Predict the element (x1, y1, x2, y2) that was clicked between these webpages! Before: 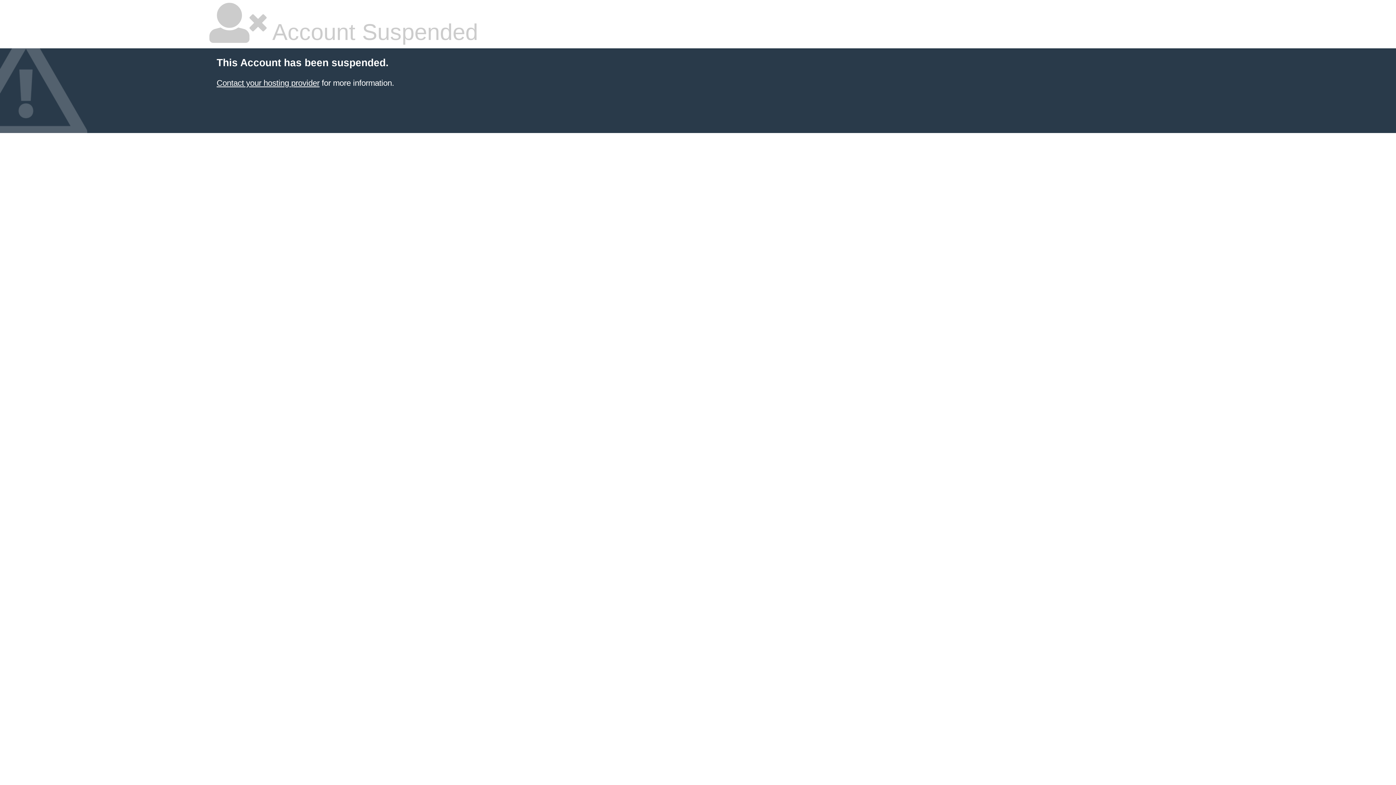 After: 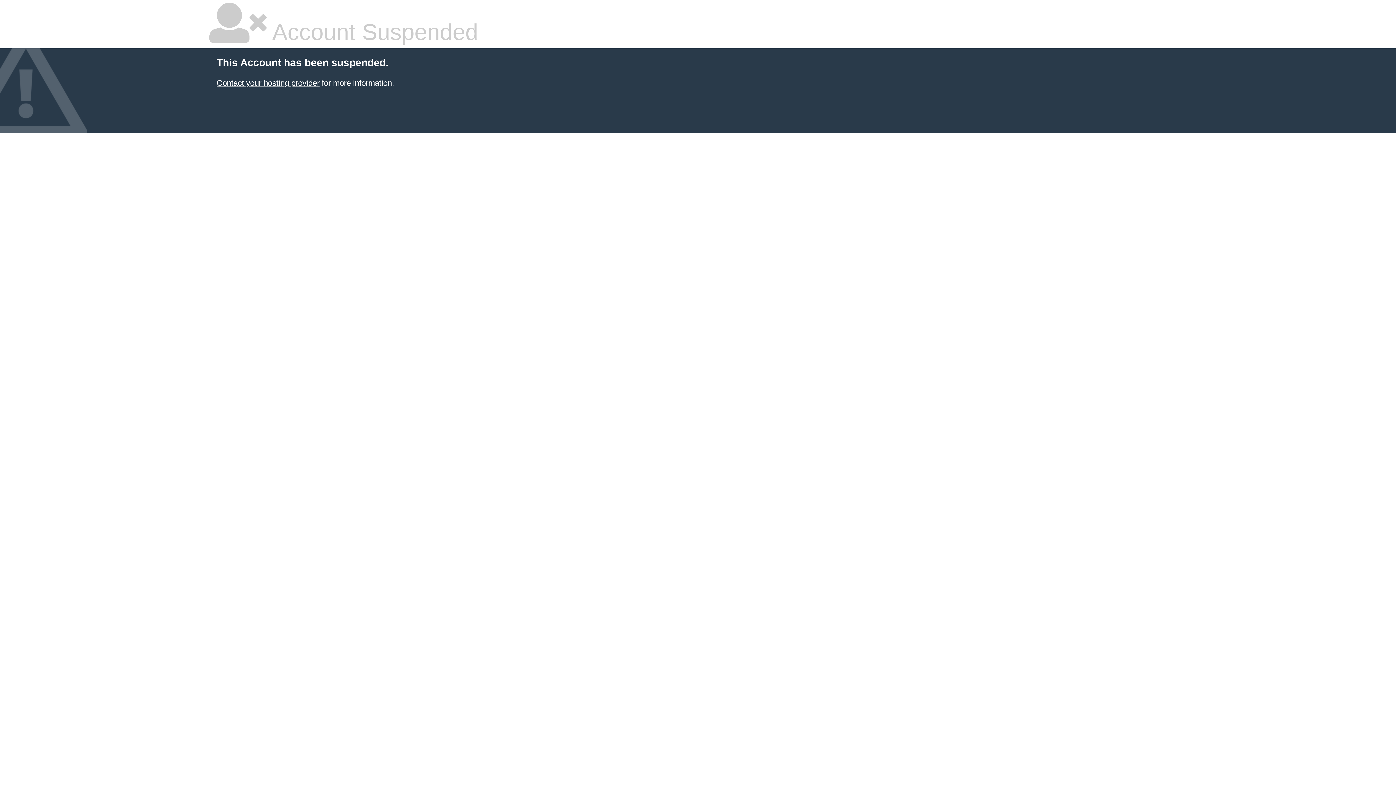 Action: label: Contact your hosting provider bbox: (216, 78, 319, 87)